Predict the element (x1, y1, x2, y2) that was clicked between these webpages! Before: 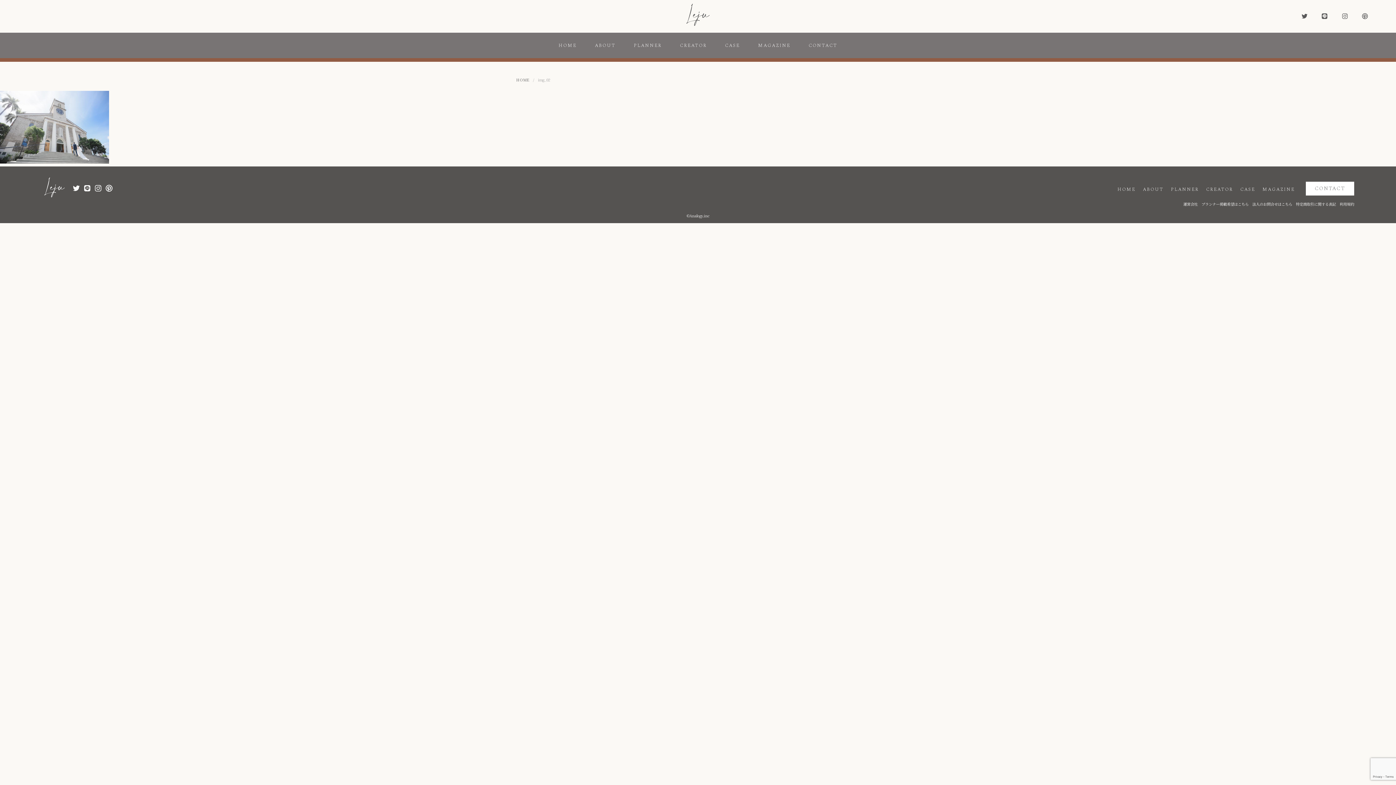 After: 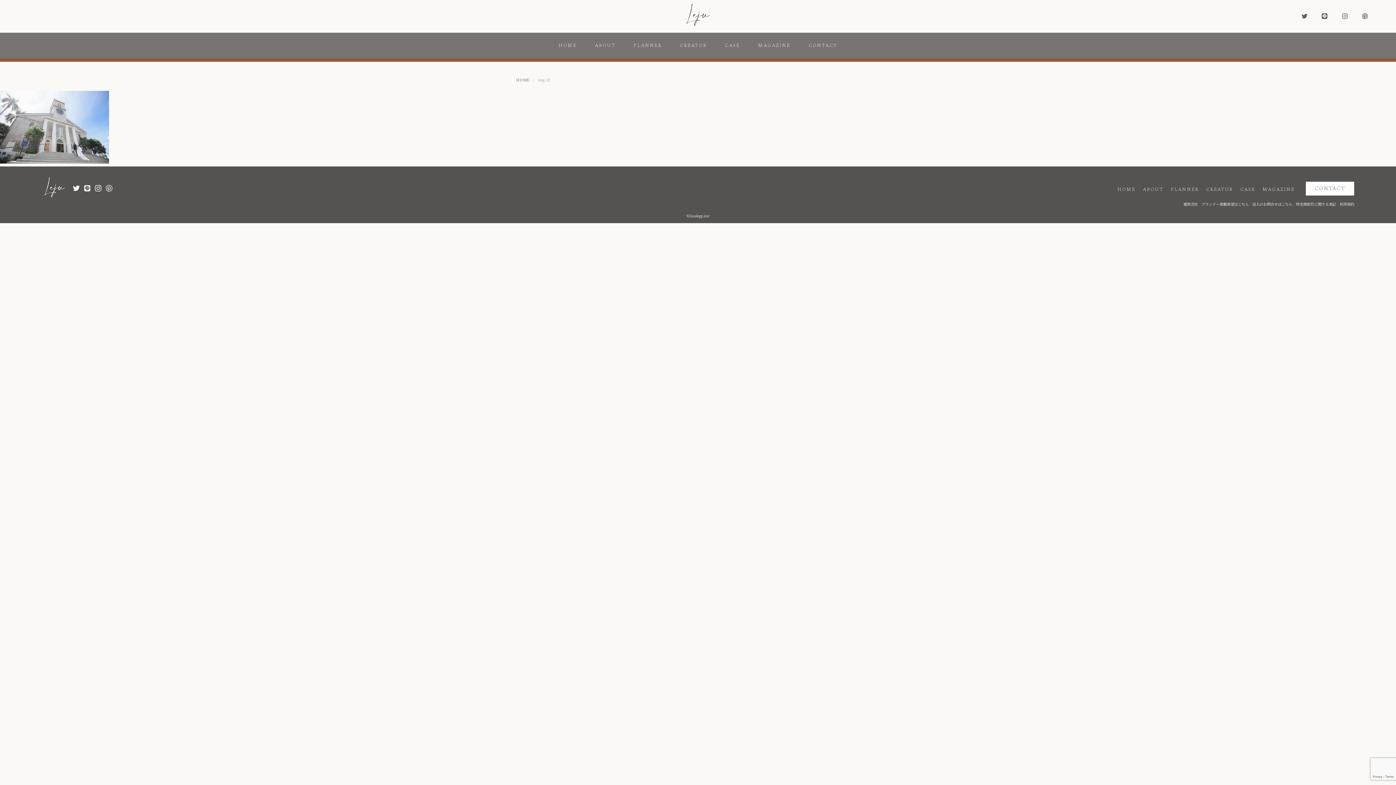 Action: bbox: (105, 184, 112, 194)